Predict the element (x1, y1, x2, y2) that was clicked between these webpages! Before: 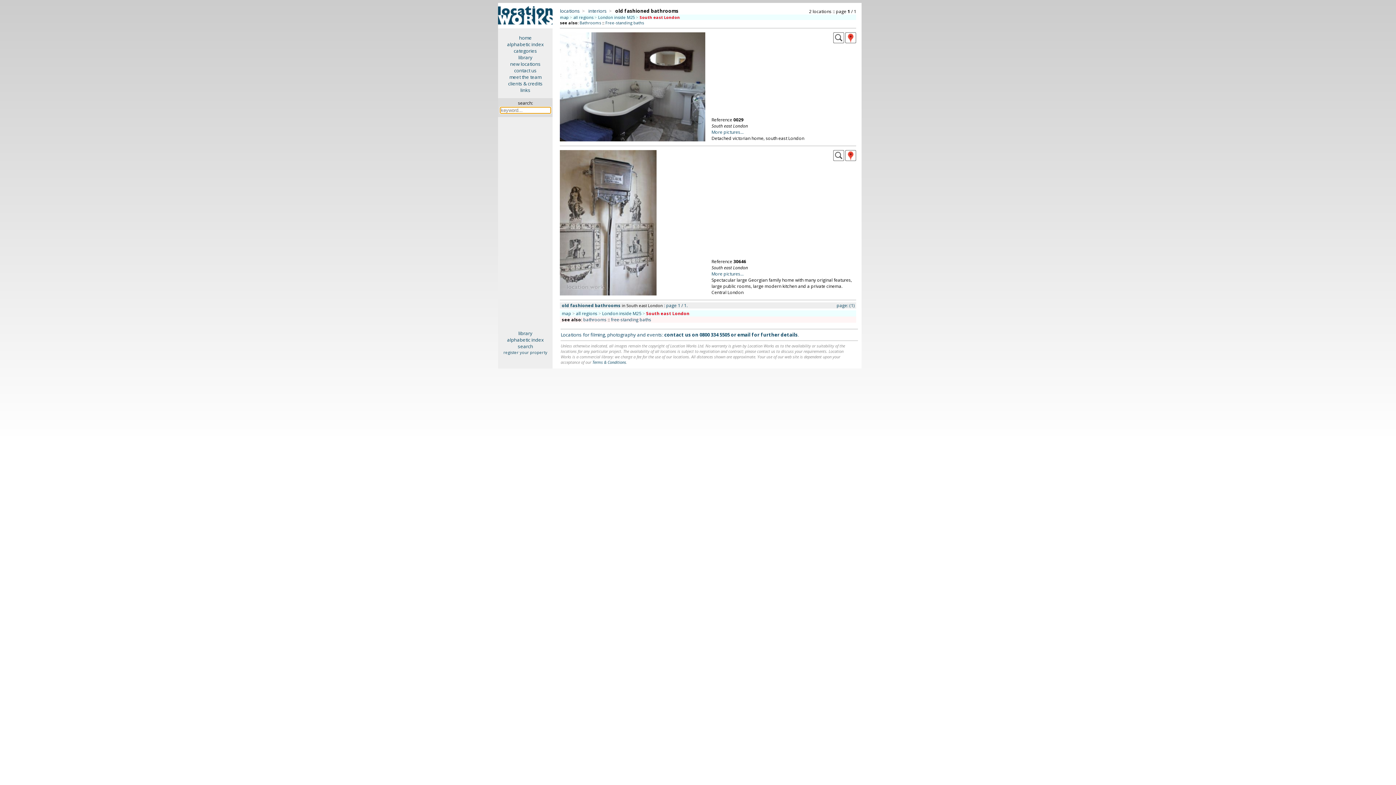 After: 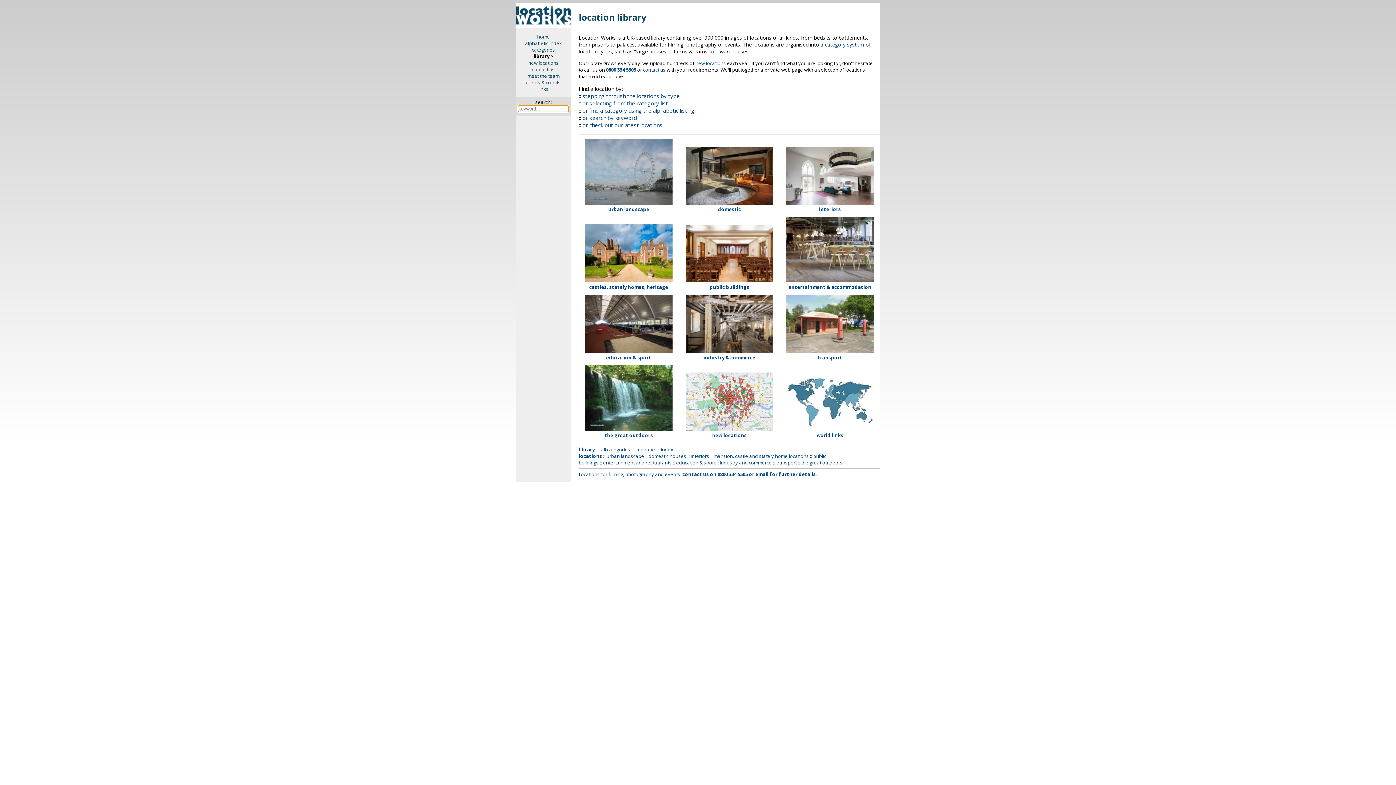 Action: bbox: (498, 330, 552, 336) label: library